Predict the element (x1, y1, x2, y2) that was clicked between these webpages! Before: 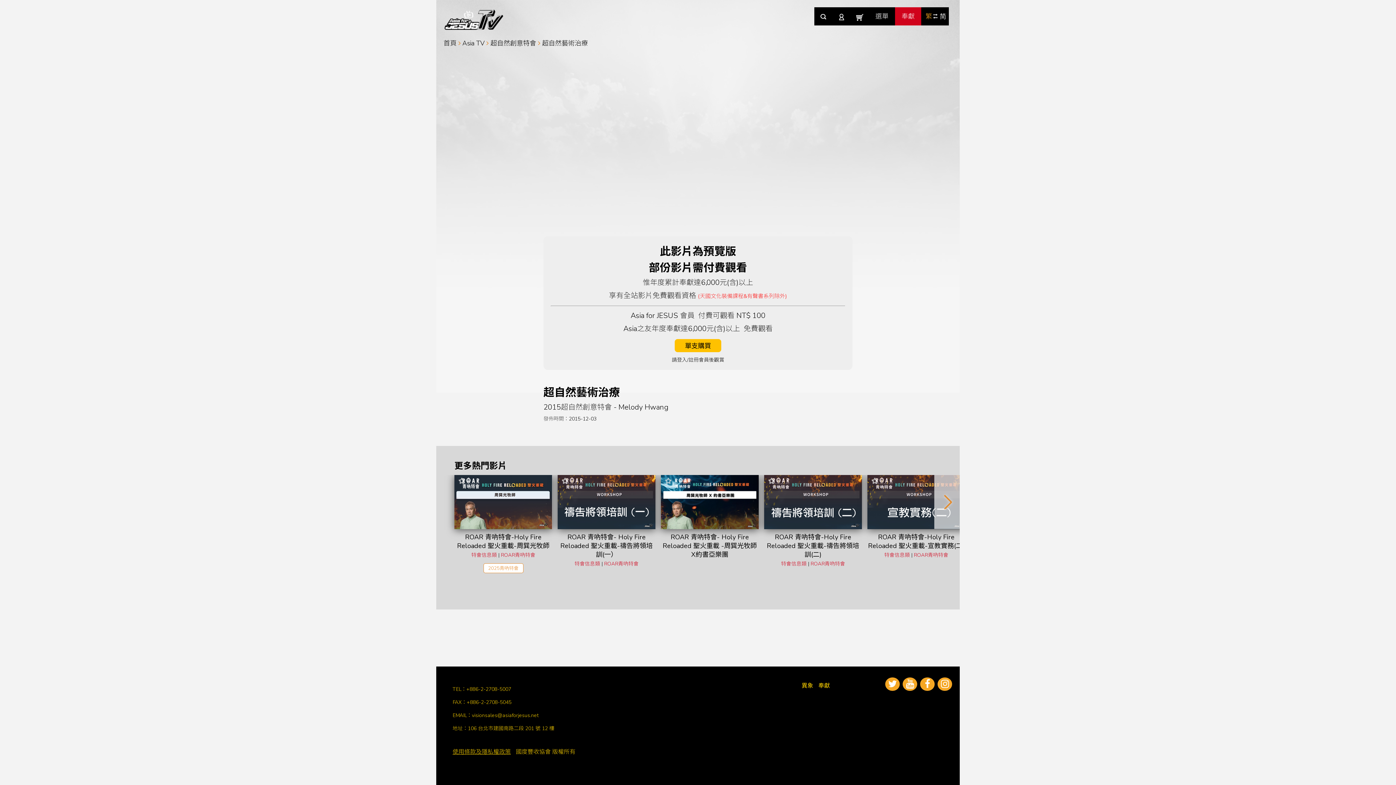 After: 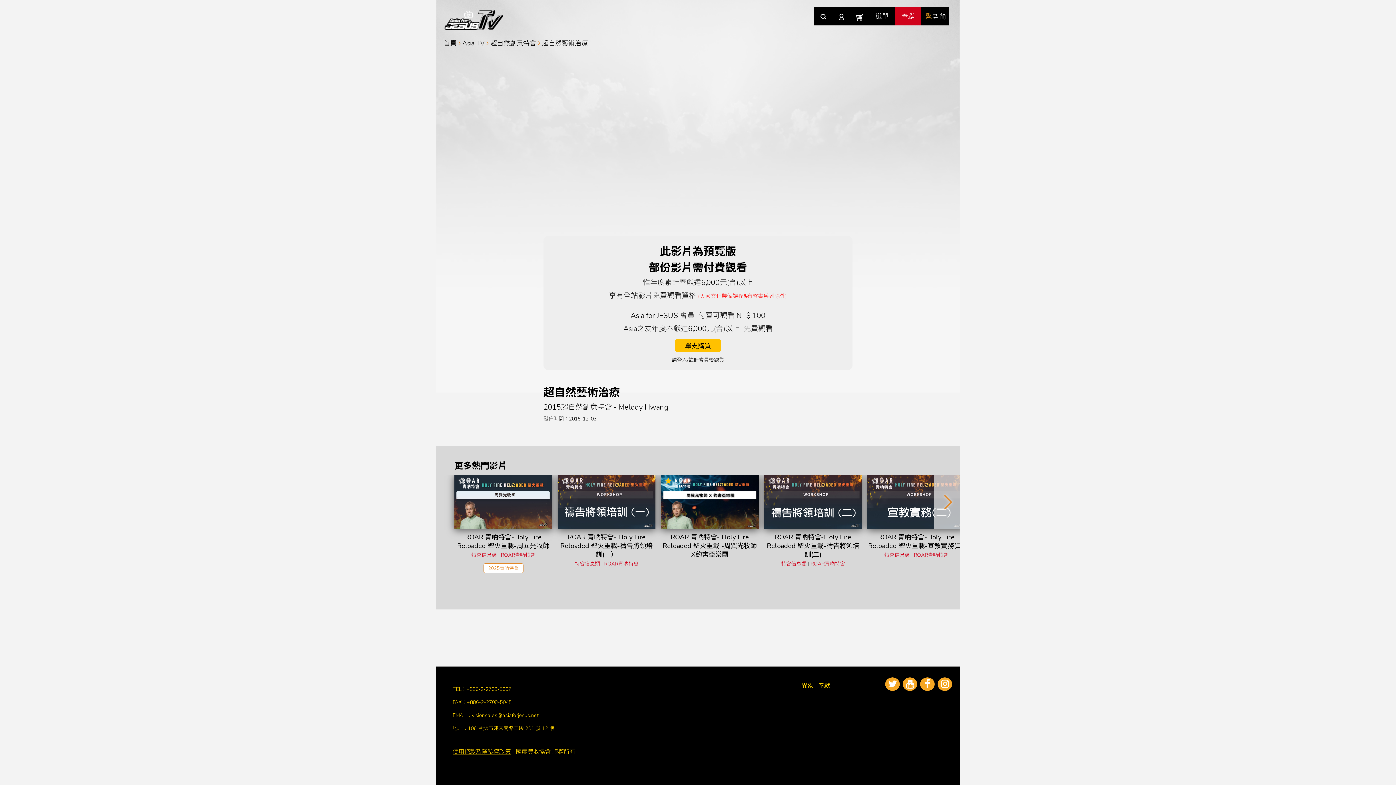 Action: bbox: (665, 478, 671, 484)